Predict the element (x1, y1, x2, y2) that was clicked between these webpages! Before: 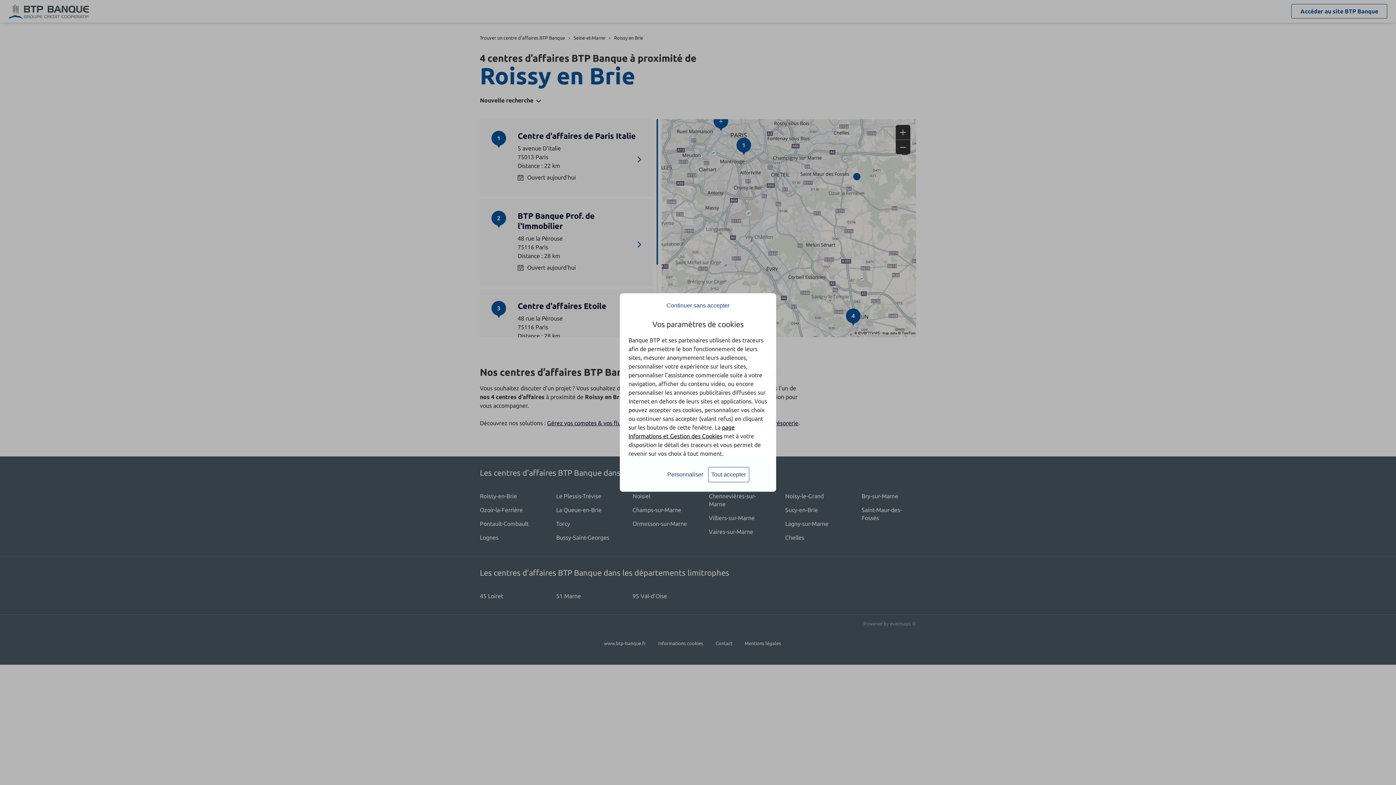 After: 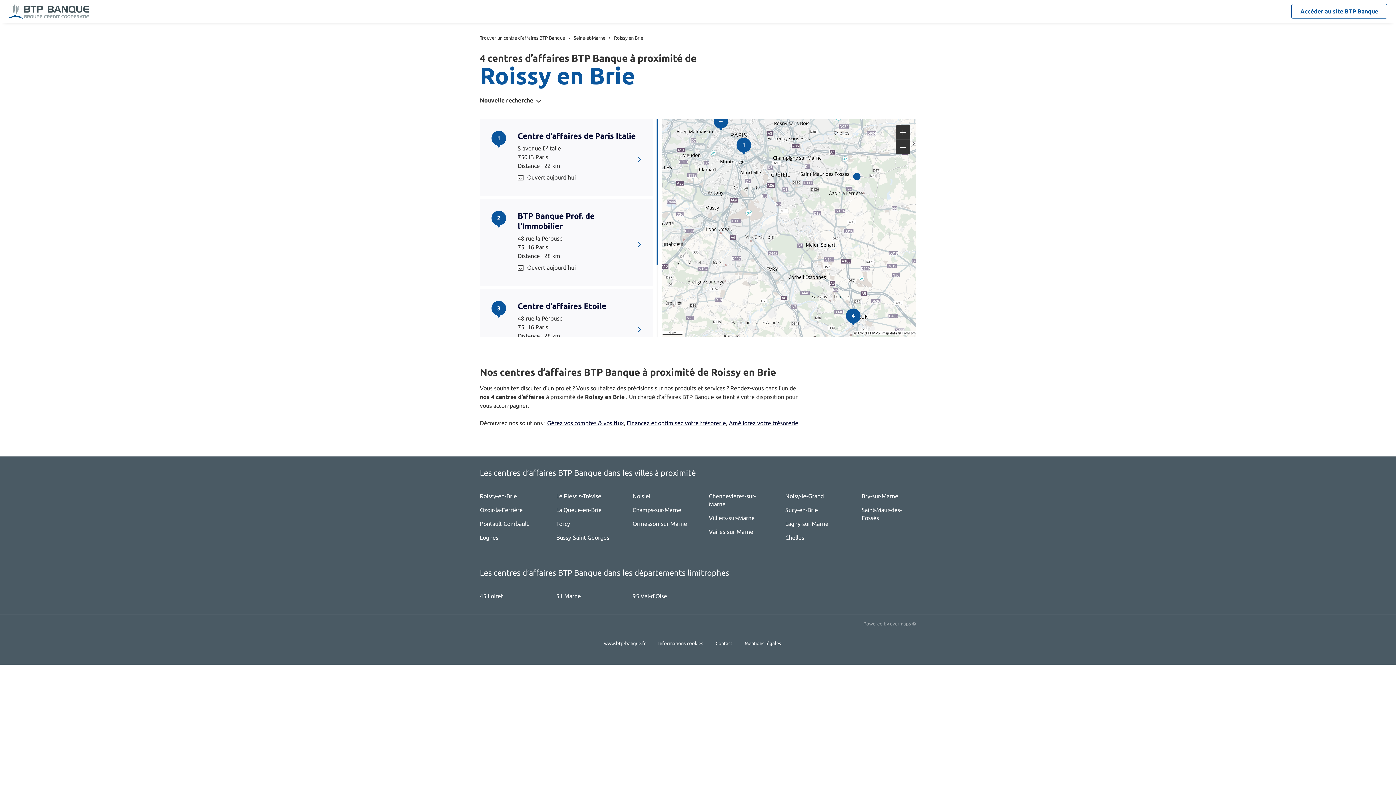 Action: bbox: (708, 467, 749, 482) label: Tout accepter